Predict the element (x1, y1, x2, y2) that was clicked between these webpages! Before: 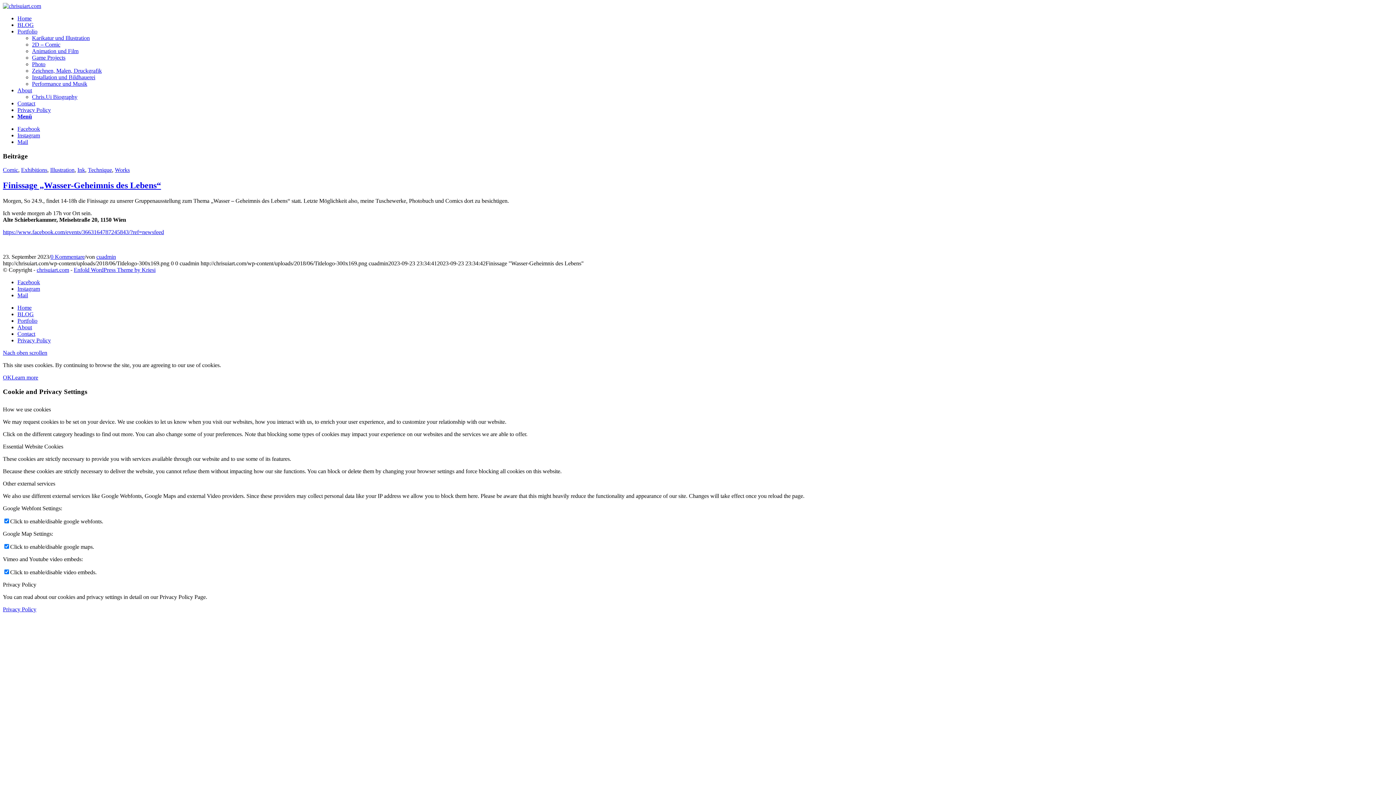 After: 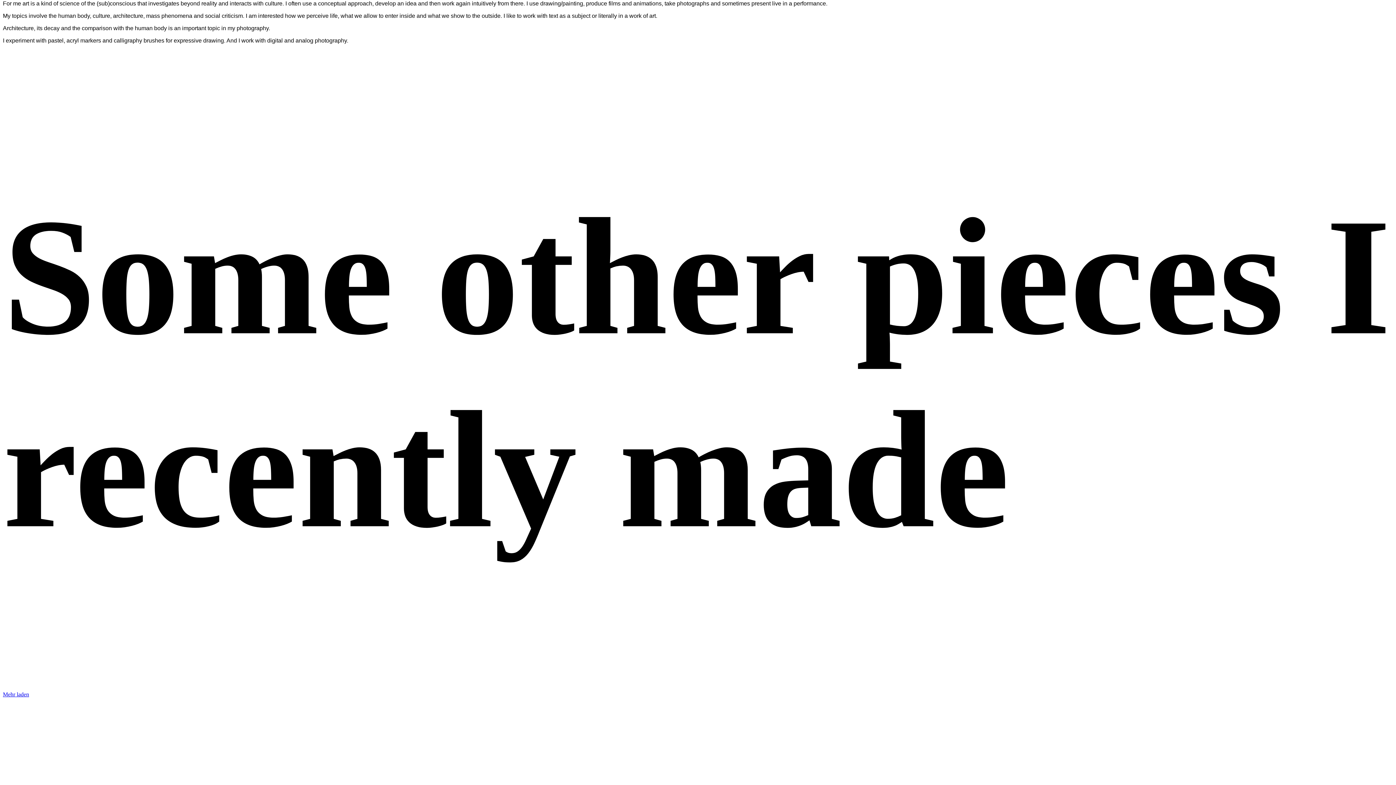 Action: label: Portfolio bbox: (17, 317, 37, 324)